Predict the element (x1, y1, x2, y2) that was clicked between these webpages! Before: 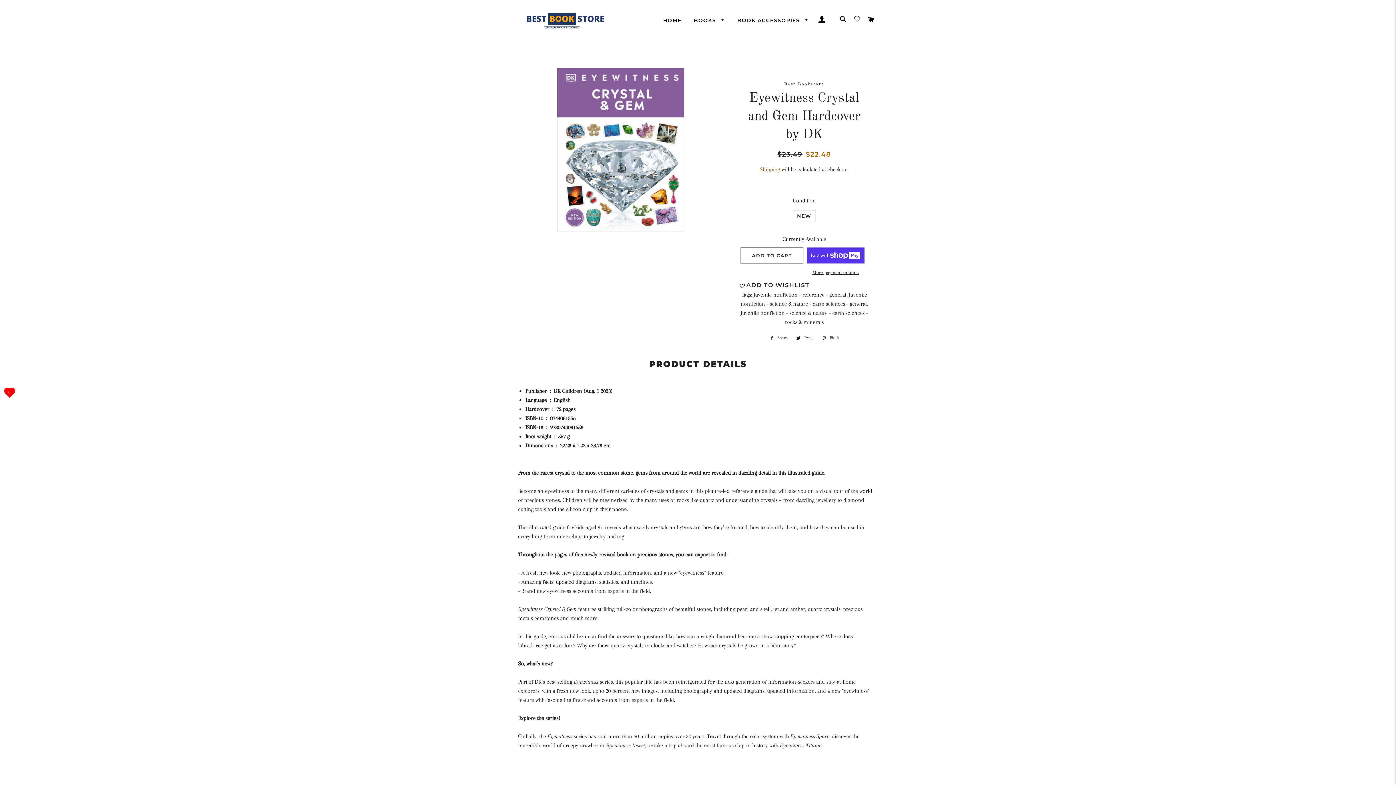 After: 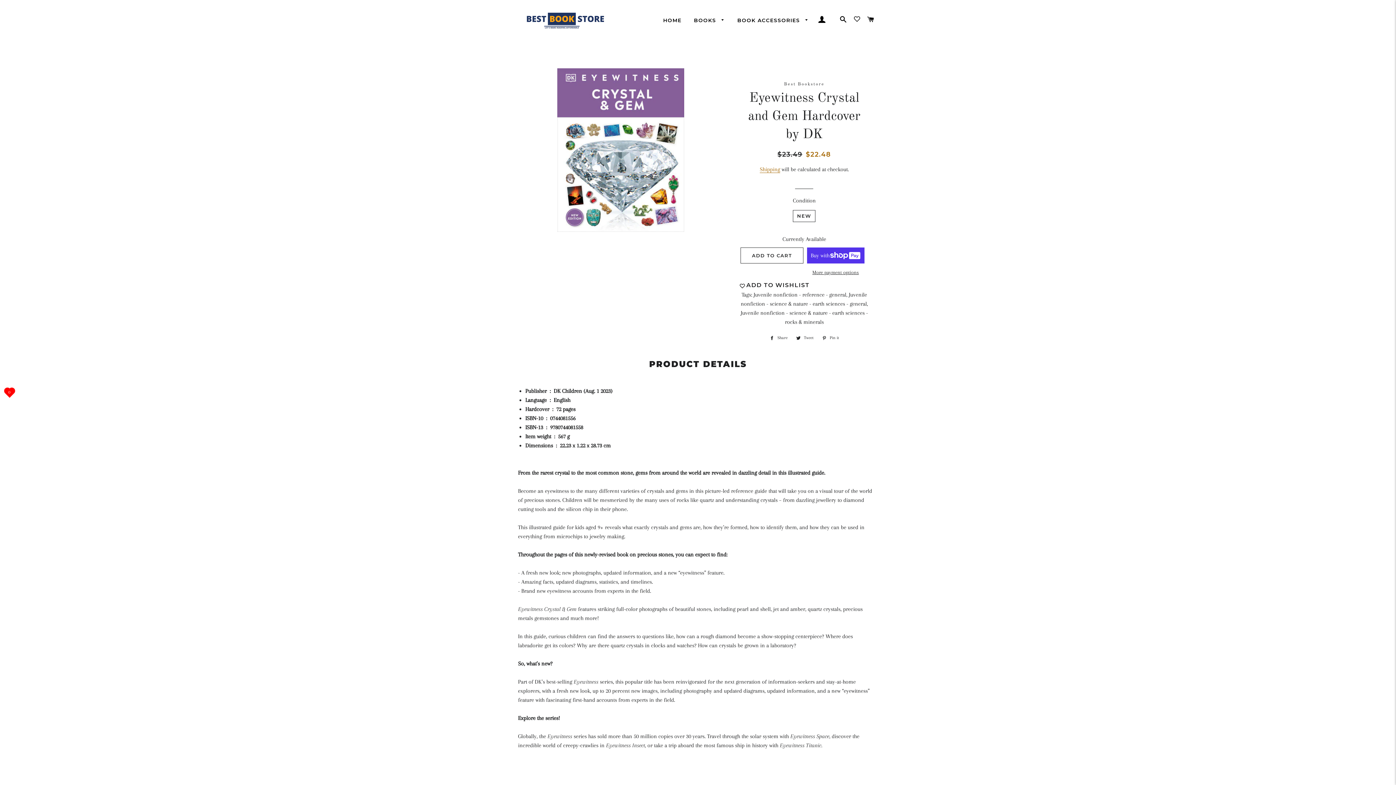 Action: label:  Tweet
Tweet on Twitter bbox: (792, 334, 817, 342)